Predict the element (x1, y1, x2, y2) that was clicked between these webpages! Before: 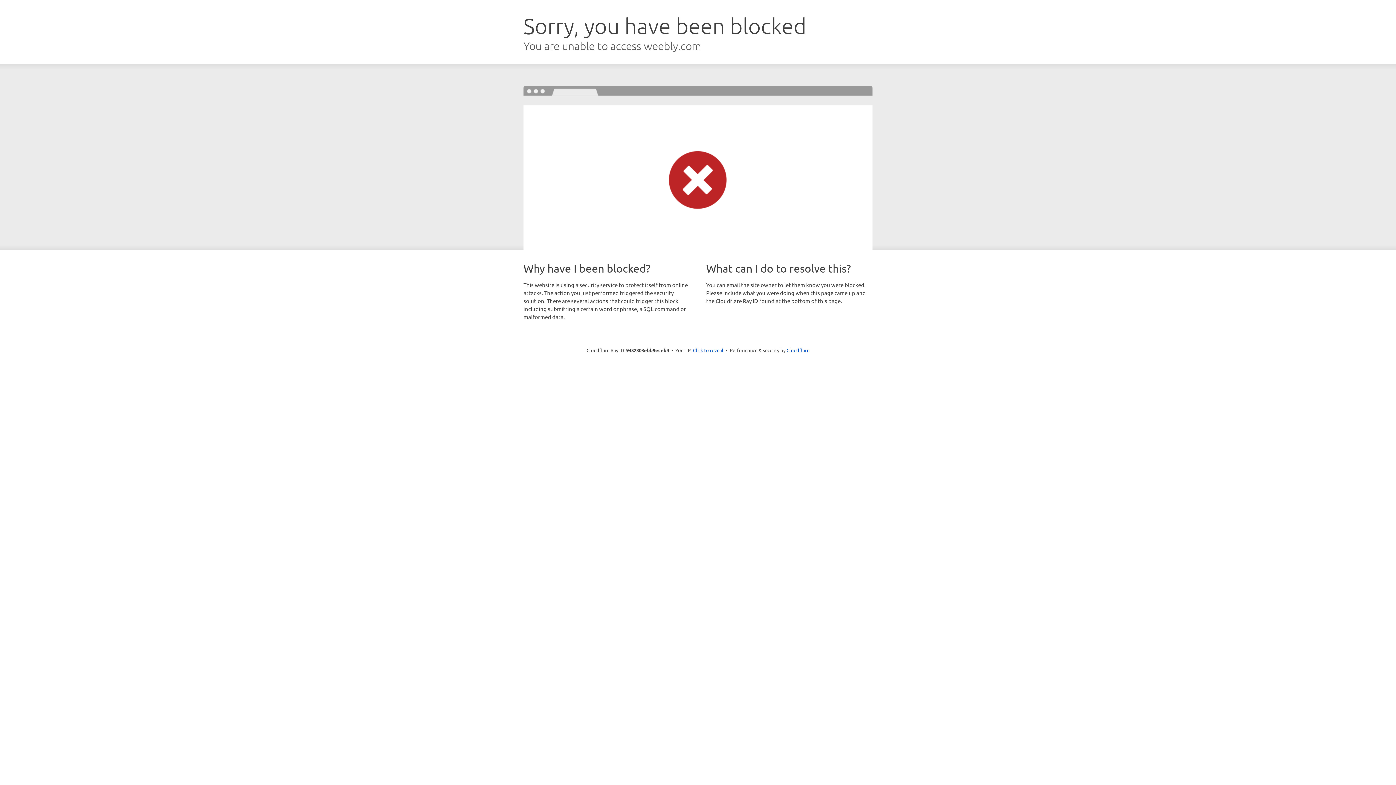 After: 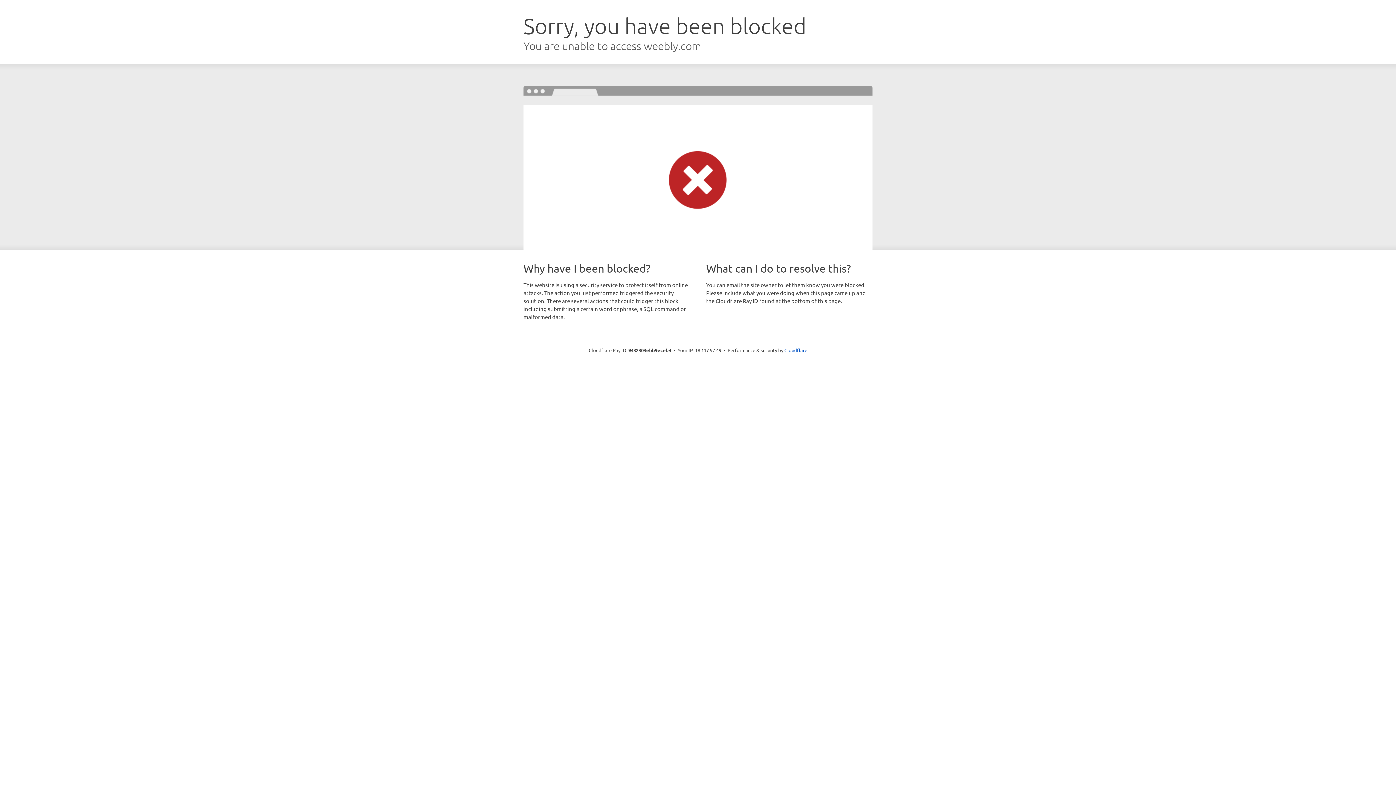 Action: bbox: (693, 346, 723, 353) label: Click to reveal